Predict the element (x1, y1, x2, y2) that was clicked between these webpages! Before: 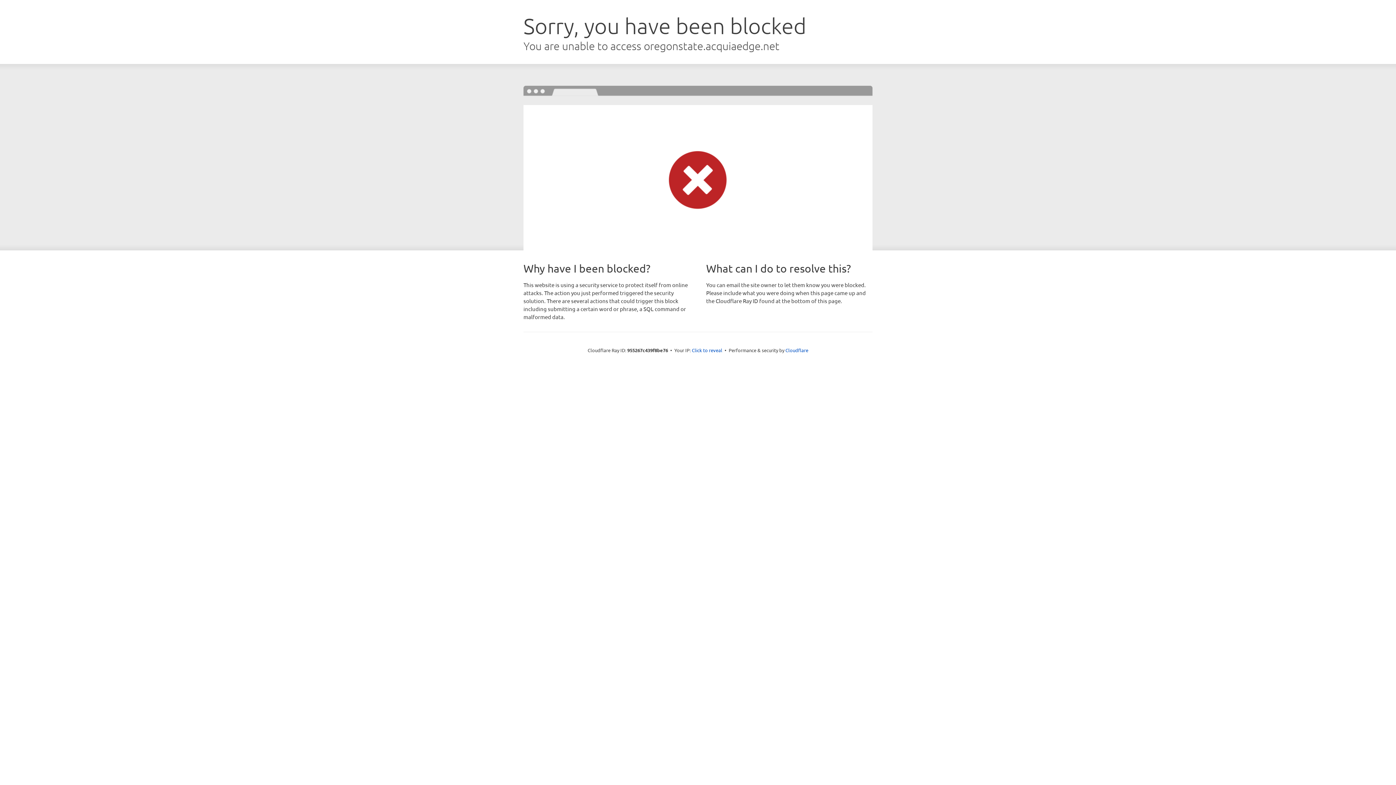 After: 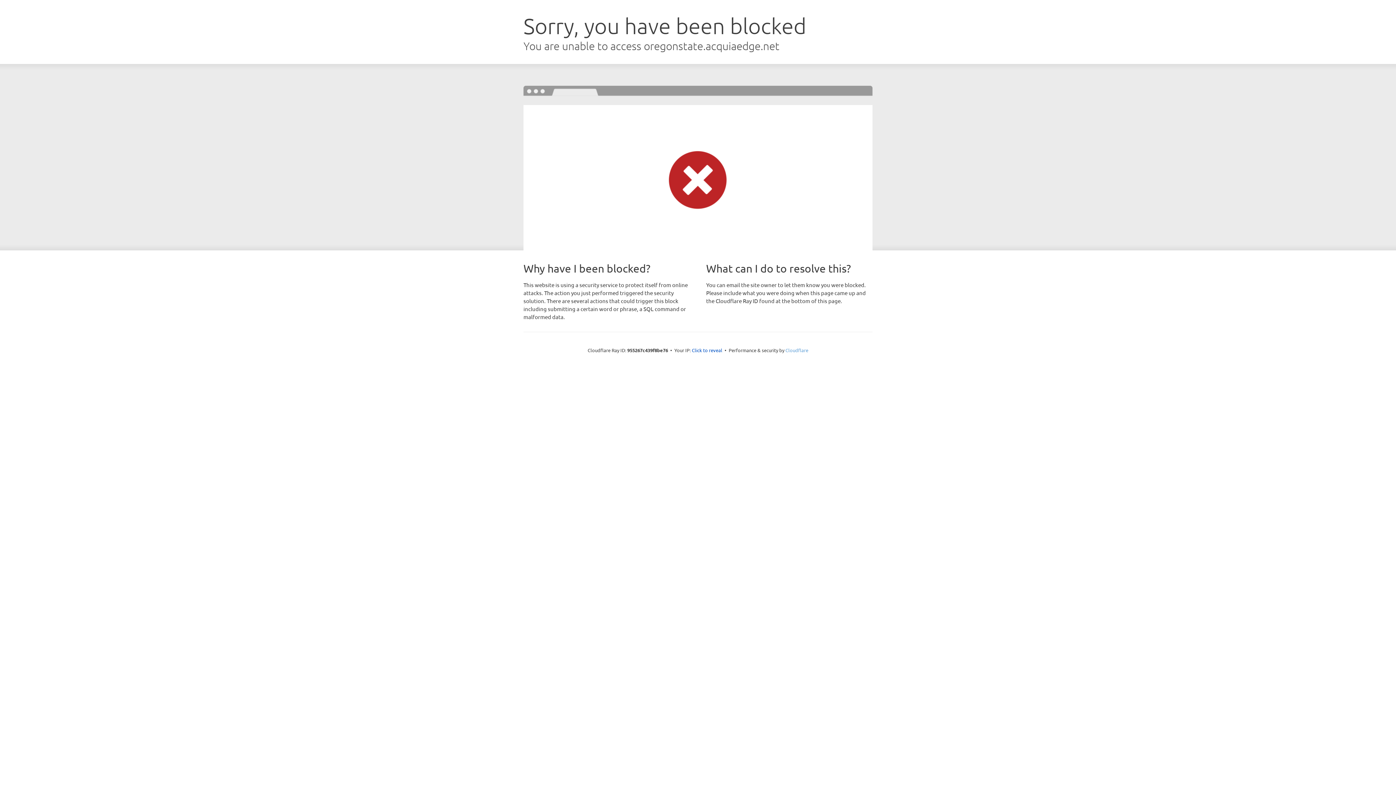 Action: label: Cloudflare bbox: (785, 347, 808, 353)